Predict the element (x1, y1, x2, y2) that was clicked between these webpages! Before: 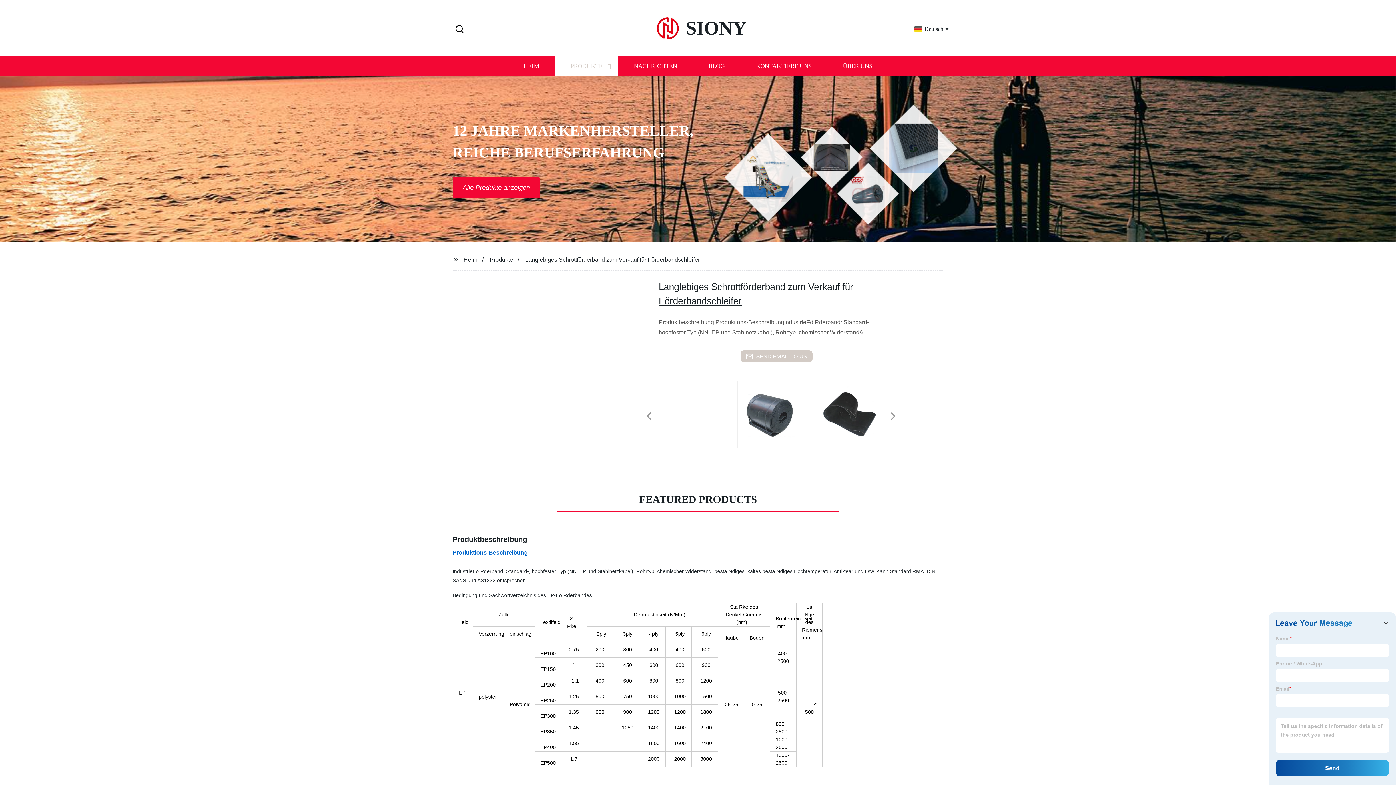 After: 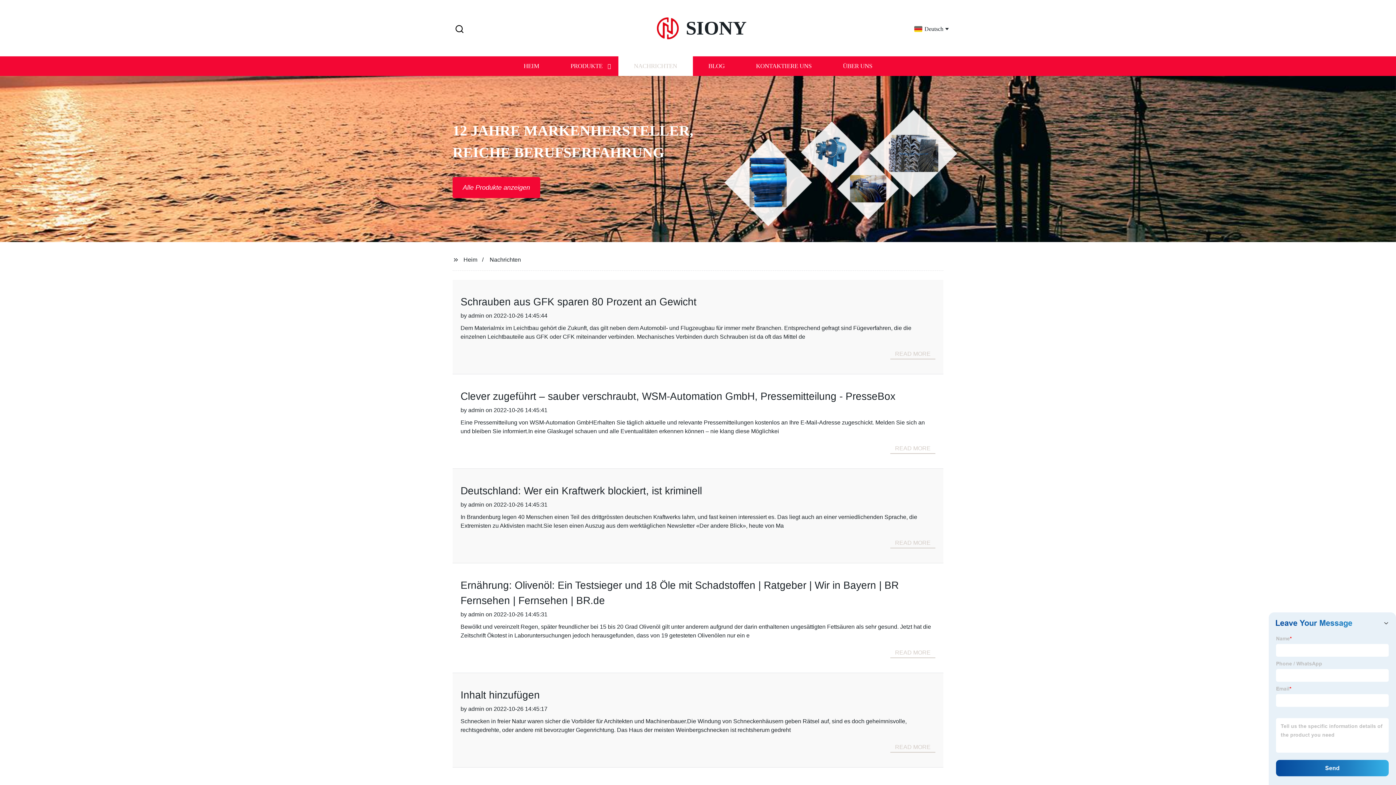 Action: bbox: (618, 56, 692, 76) label: NACHRICHTEN